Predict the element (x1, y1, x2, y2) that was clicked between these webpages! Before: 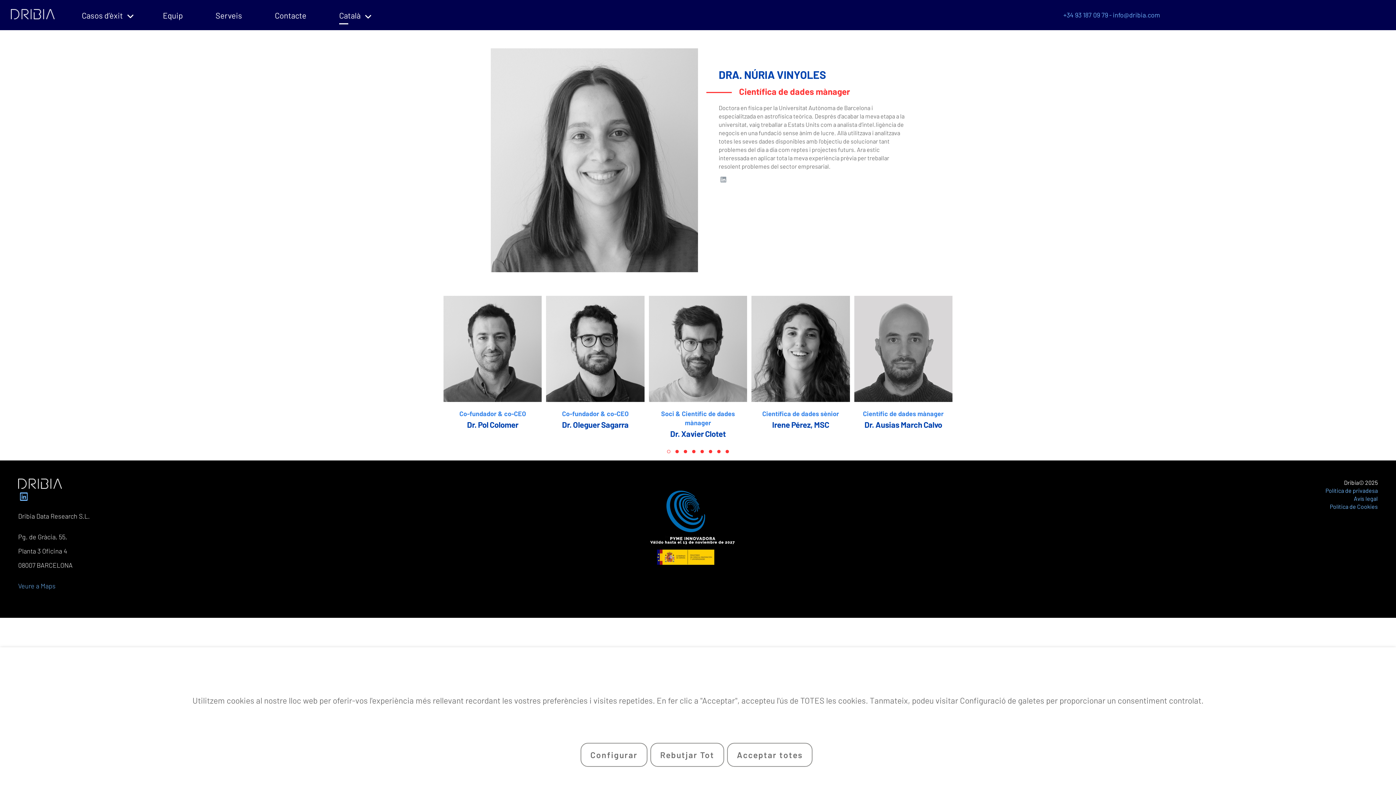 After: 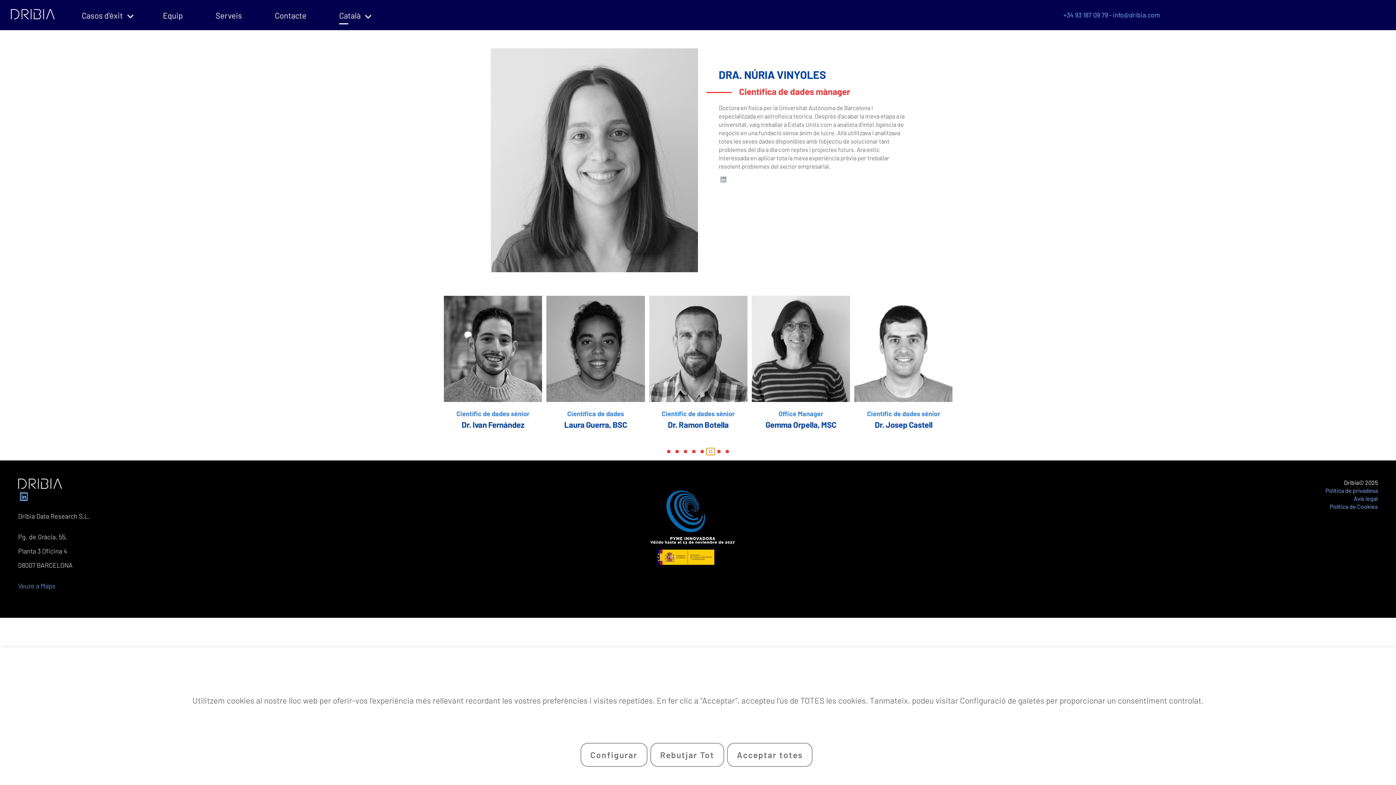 Action: bbox: (706, 448, 714, 455)